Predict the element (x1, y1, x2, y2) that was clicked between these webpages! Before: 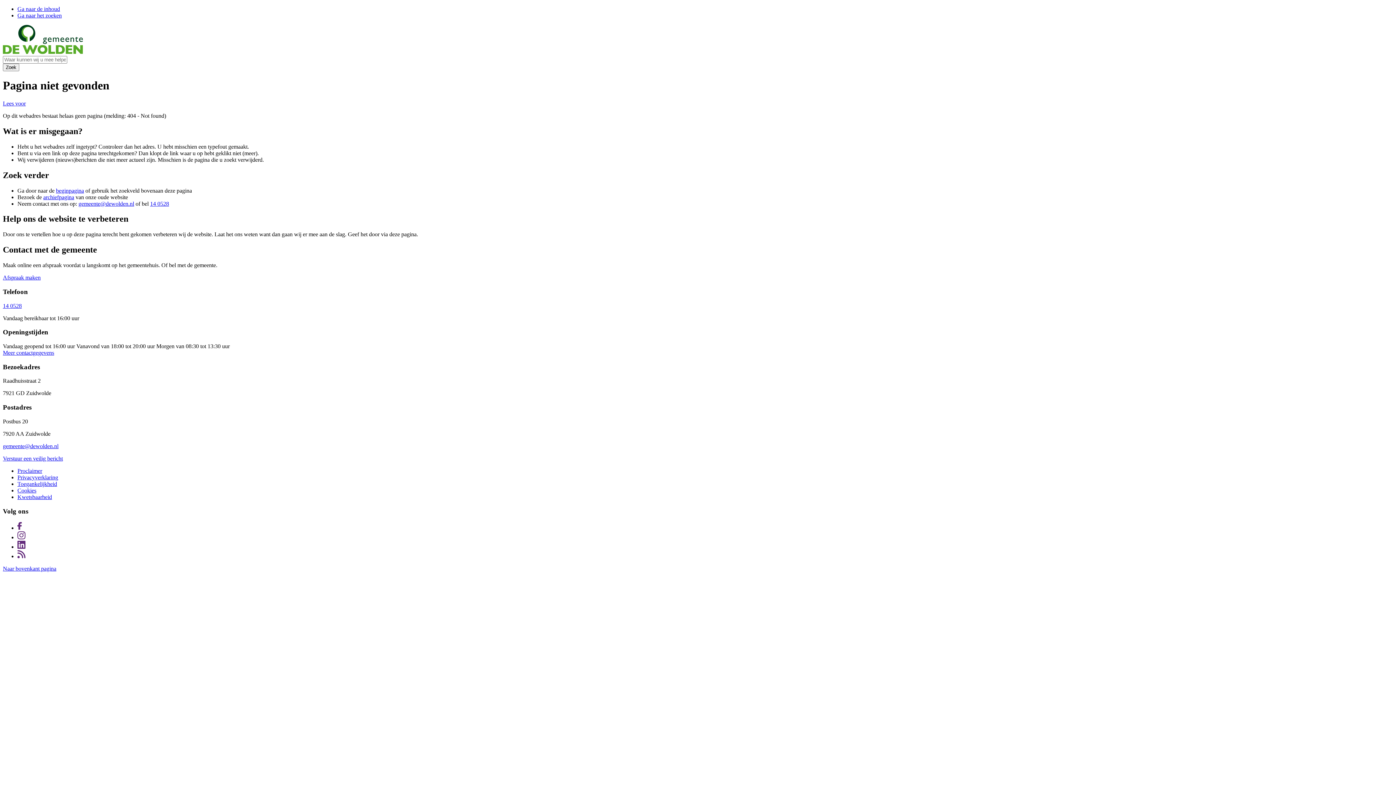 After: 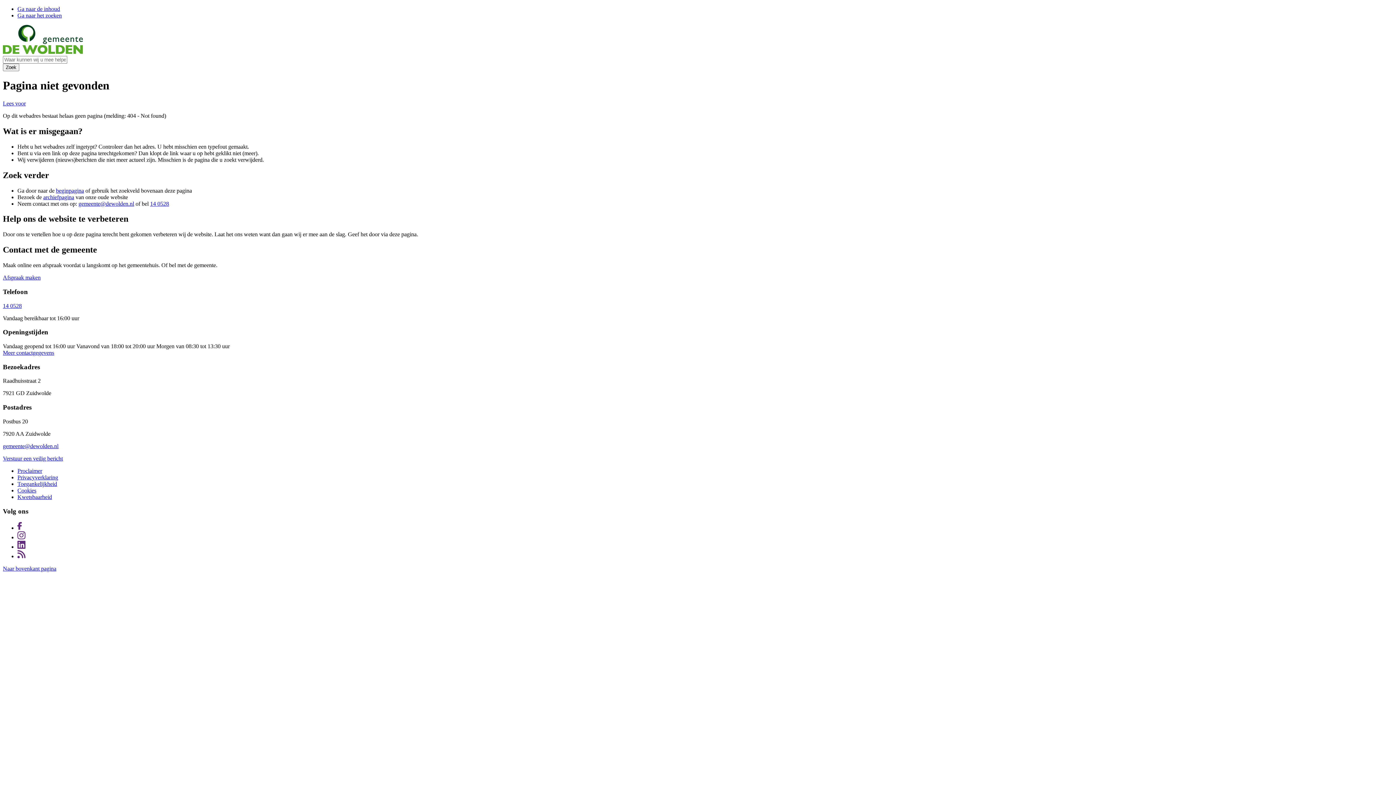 Action: bbox: (2, 302, 21, 308) label: 14 0528